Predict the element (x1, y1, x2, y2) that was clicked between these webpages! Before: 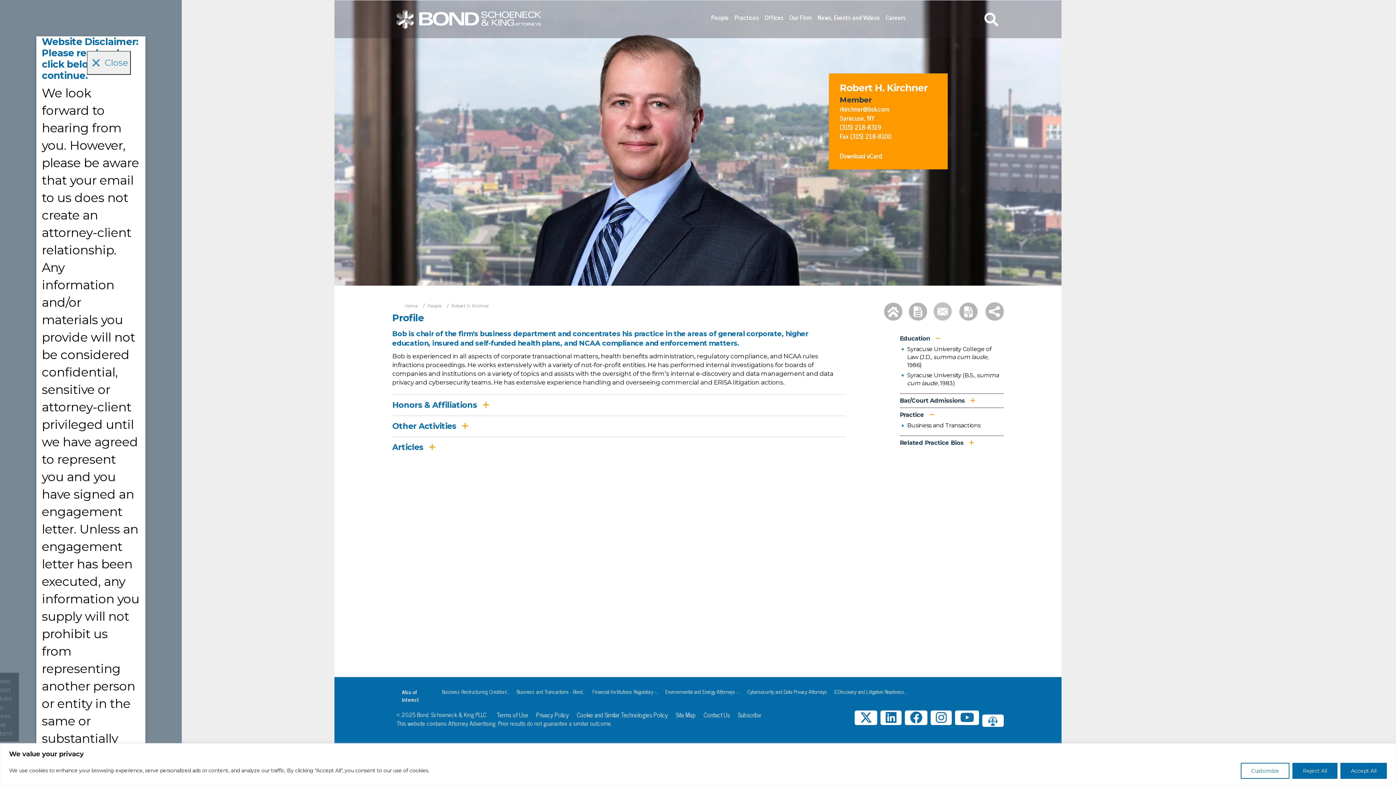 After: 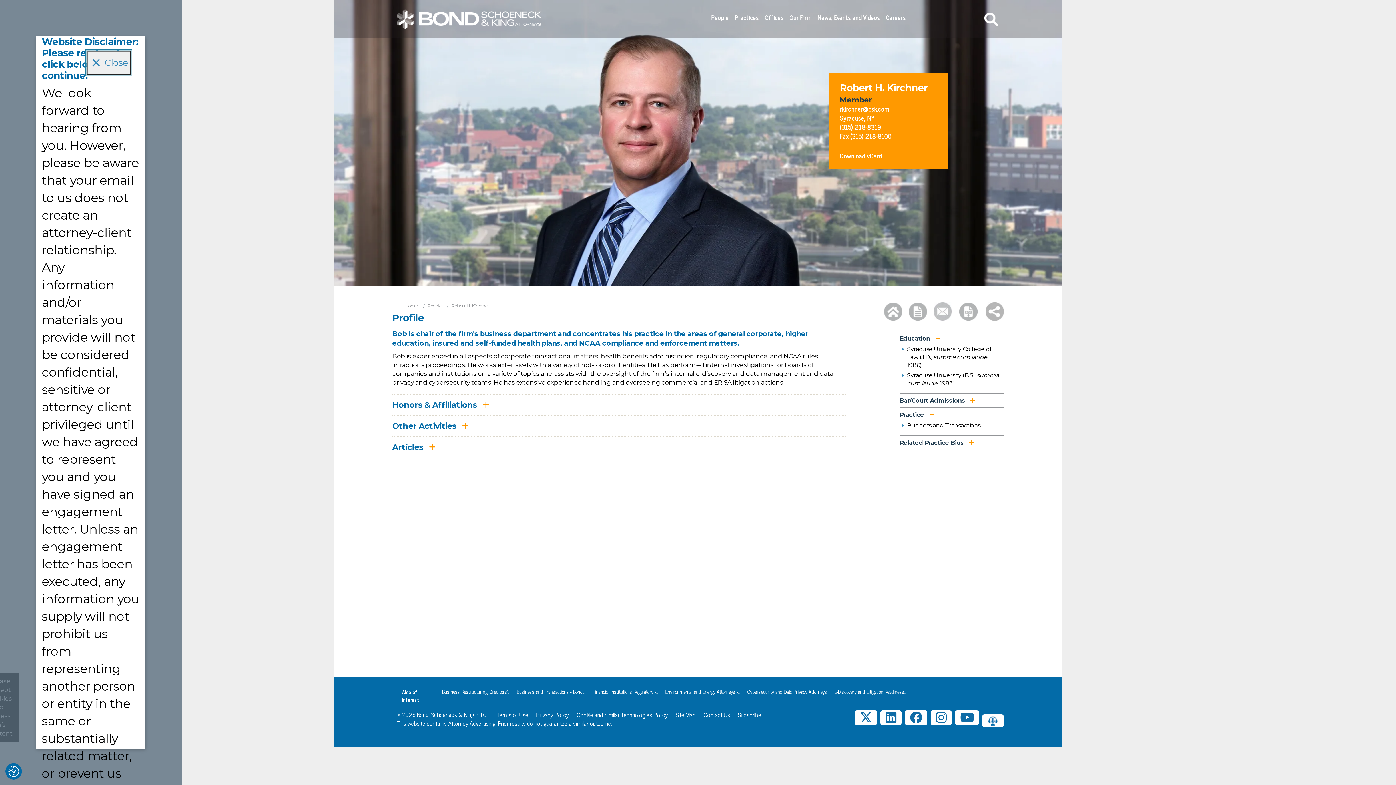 Action: label: Reject All bbox: (1292, 763, 1337, 779)